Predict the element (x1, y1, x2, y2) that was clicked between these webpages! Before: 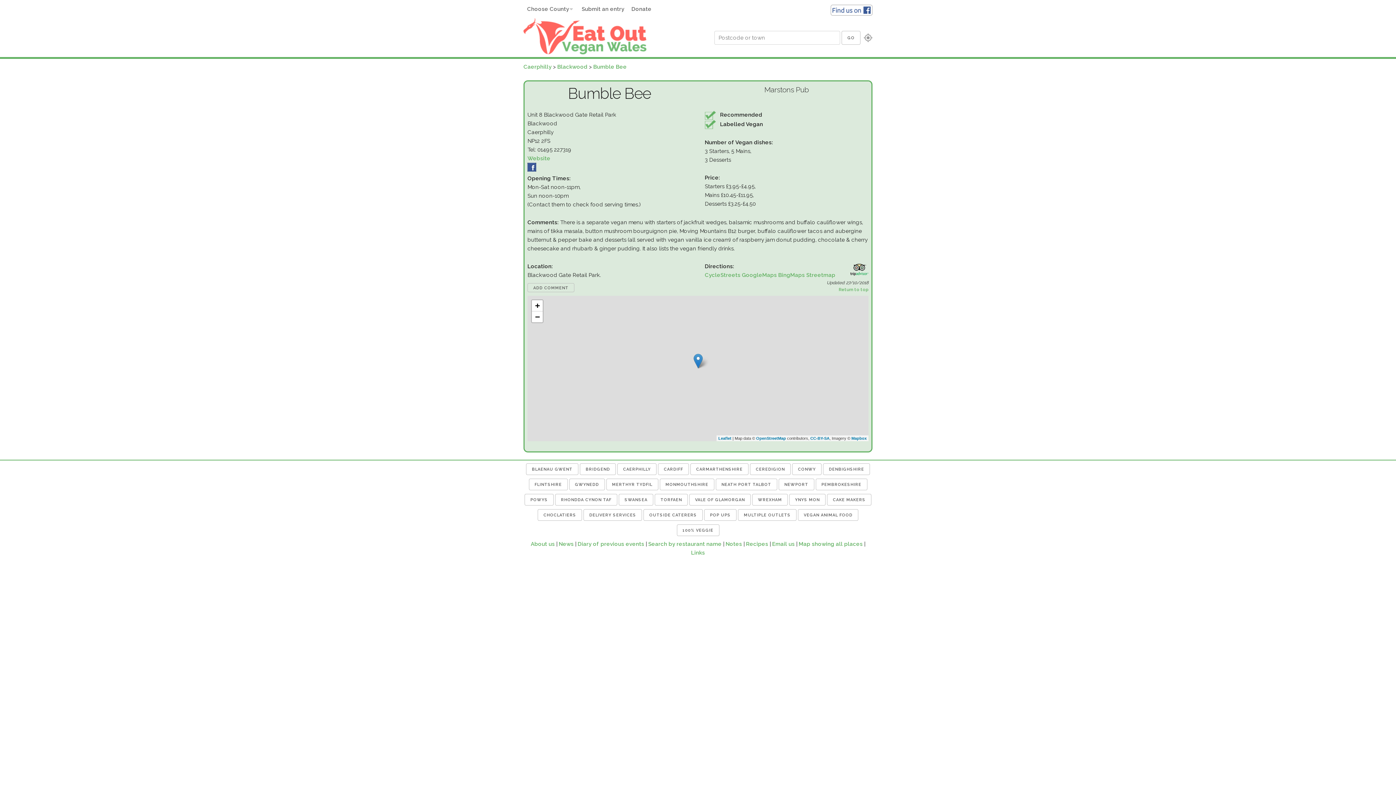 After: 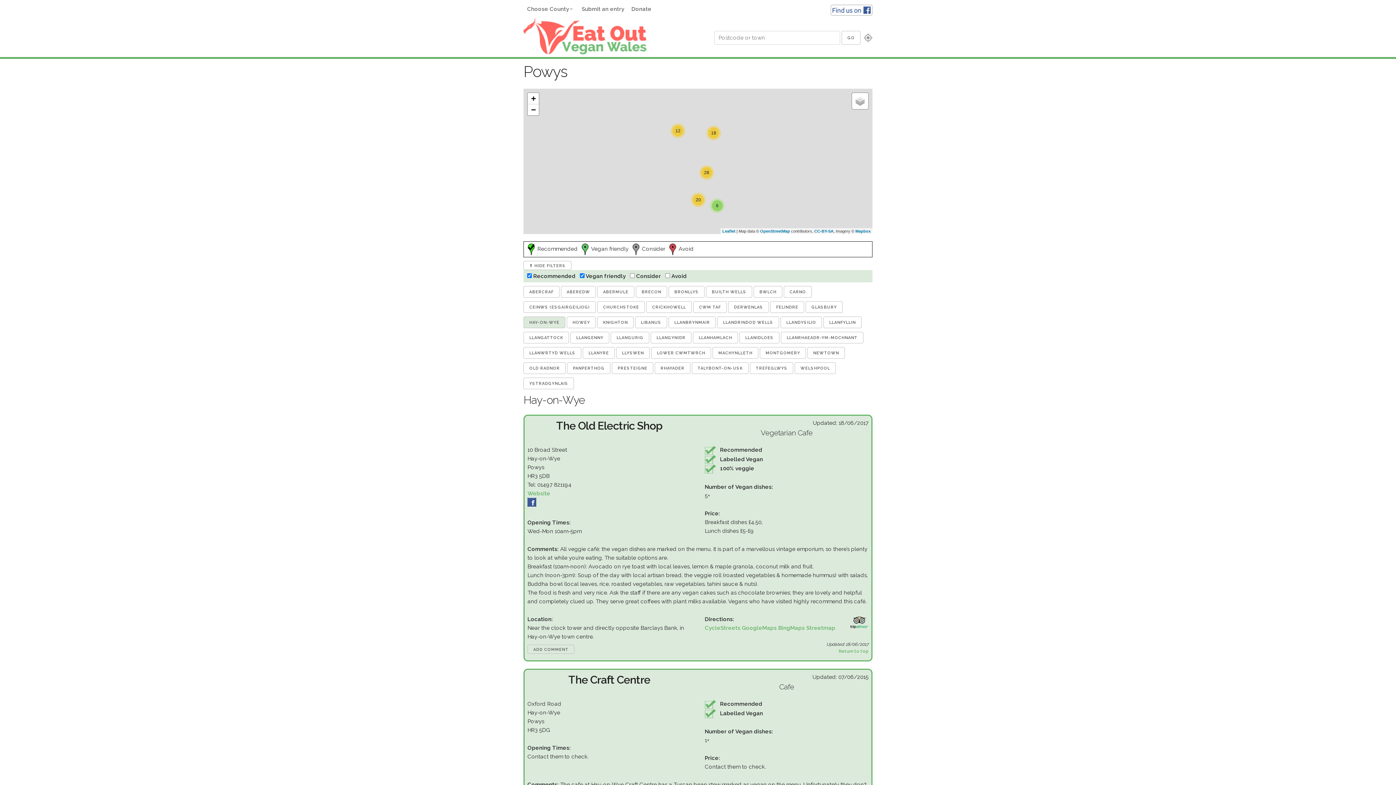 Action: label: POWYS bbox: (524, 494, 553, 505)